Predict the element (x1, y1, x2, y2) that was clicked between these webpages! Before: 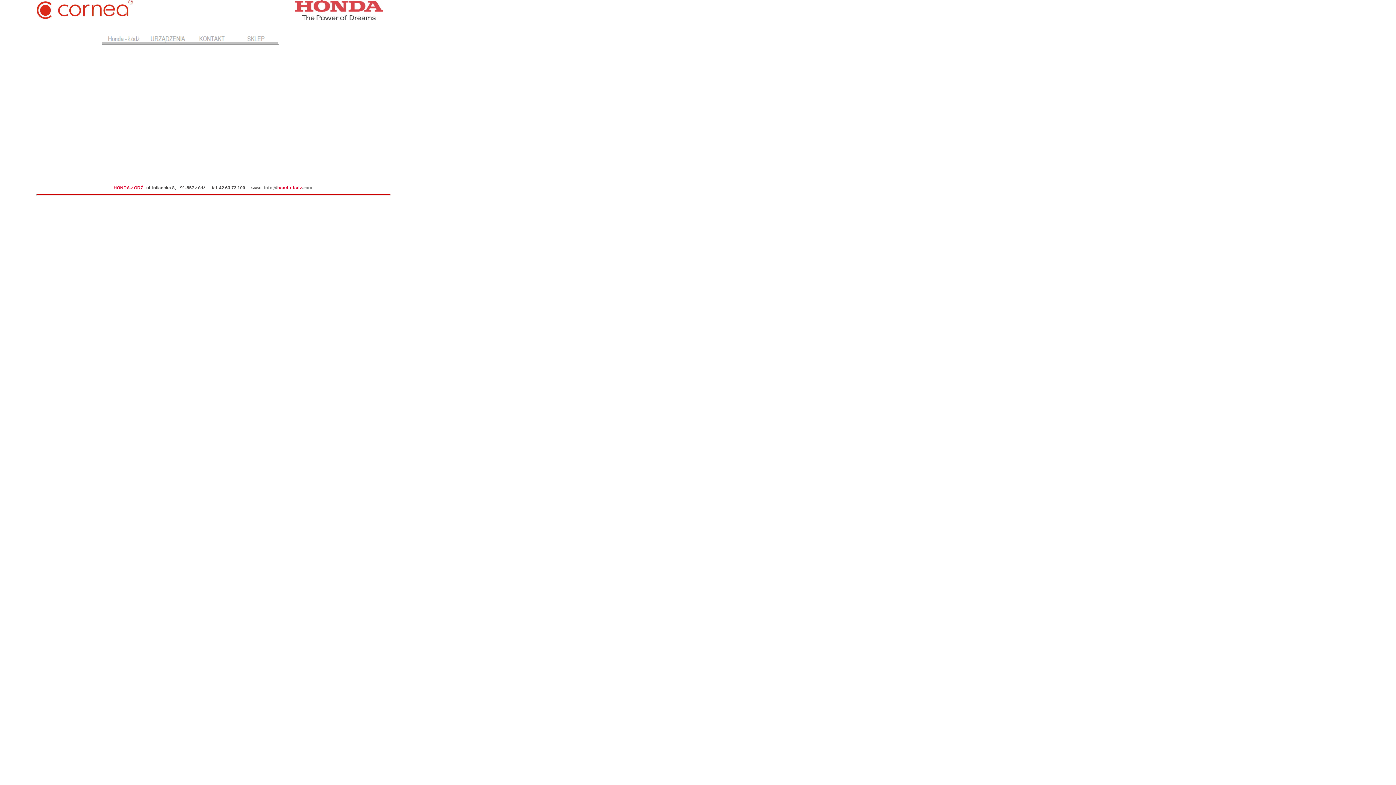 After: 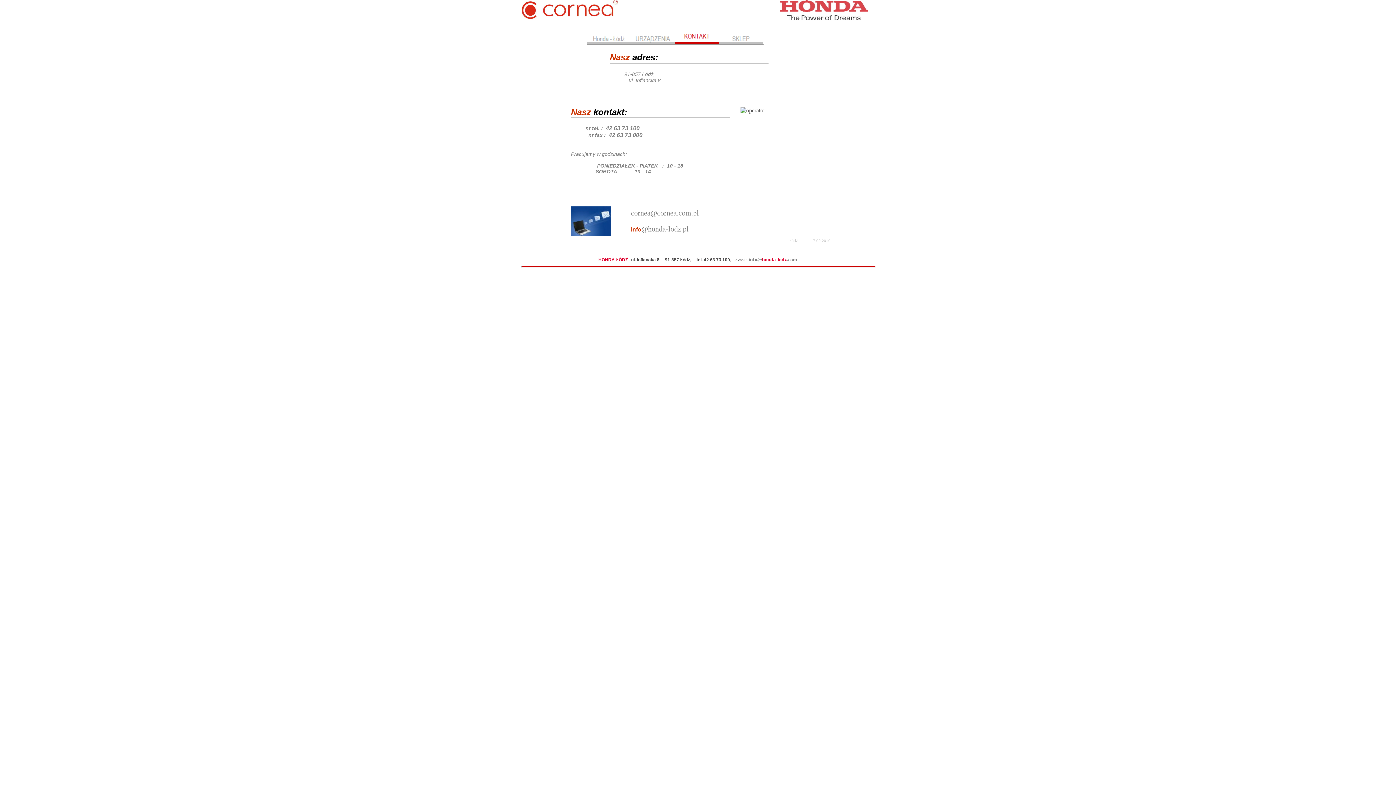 Action: bbox: (190, 29, 233, 44)